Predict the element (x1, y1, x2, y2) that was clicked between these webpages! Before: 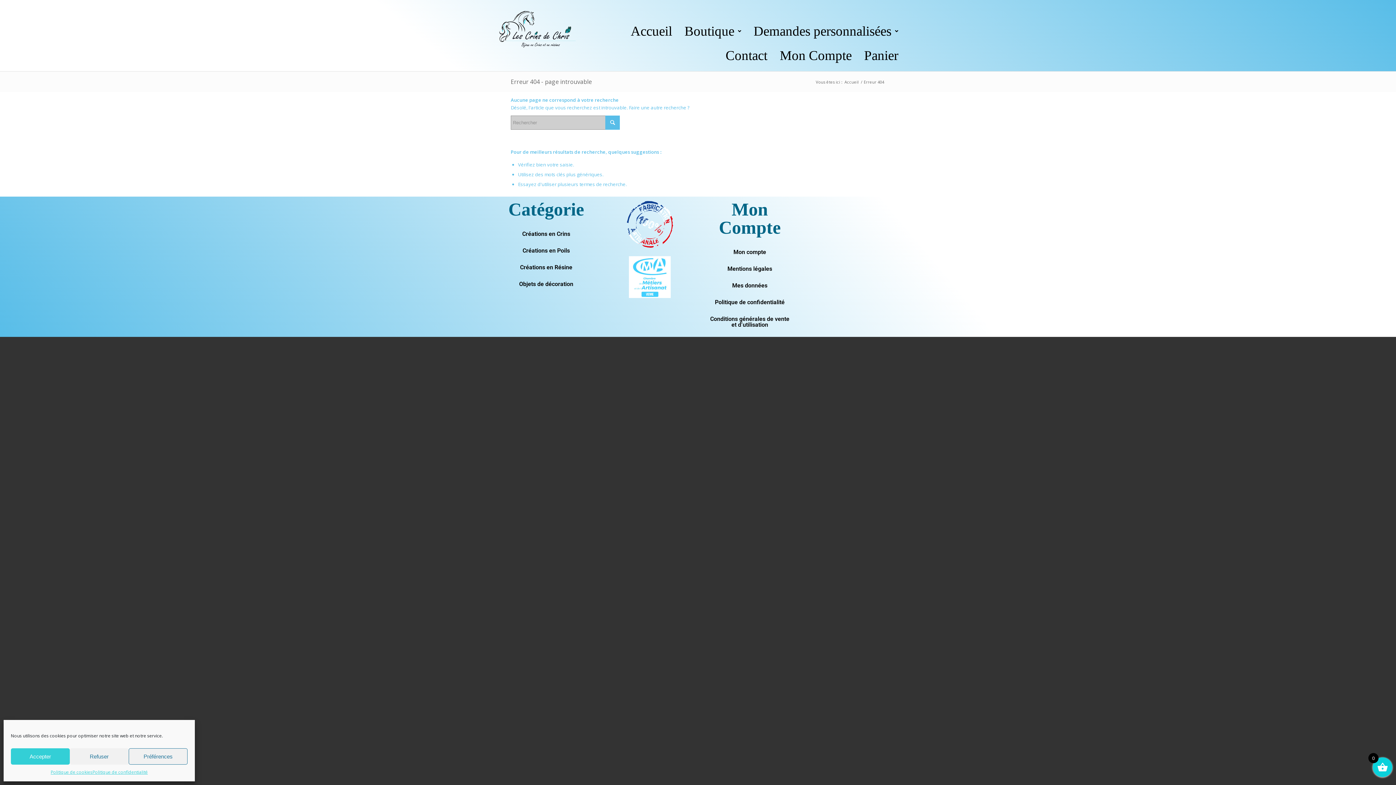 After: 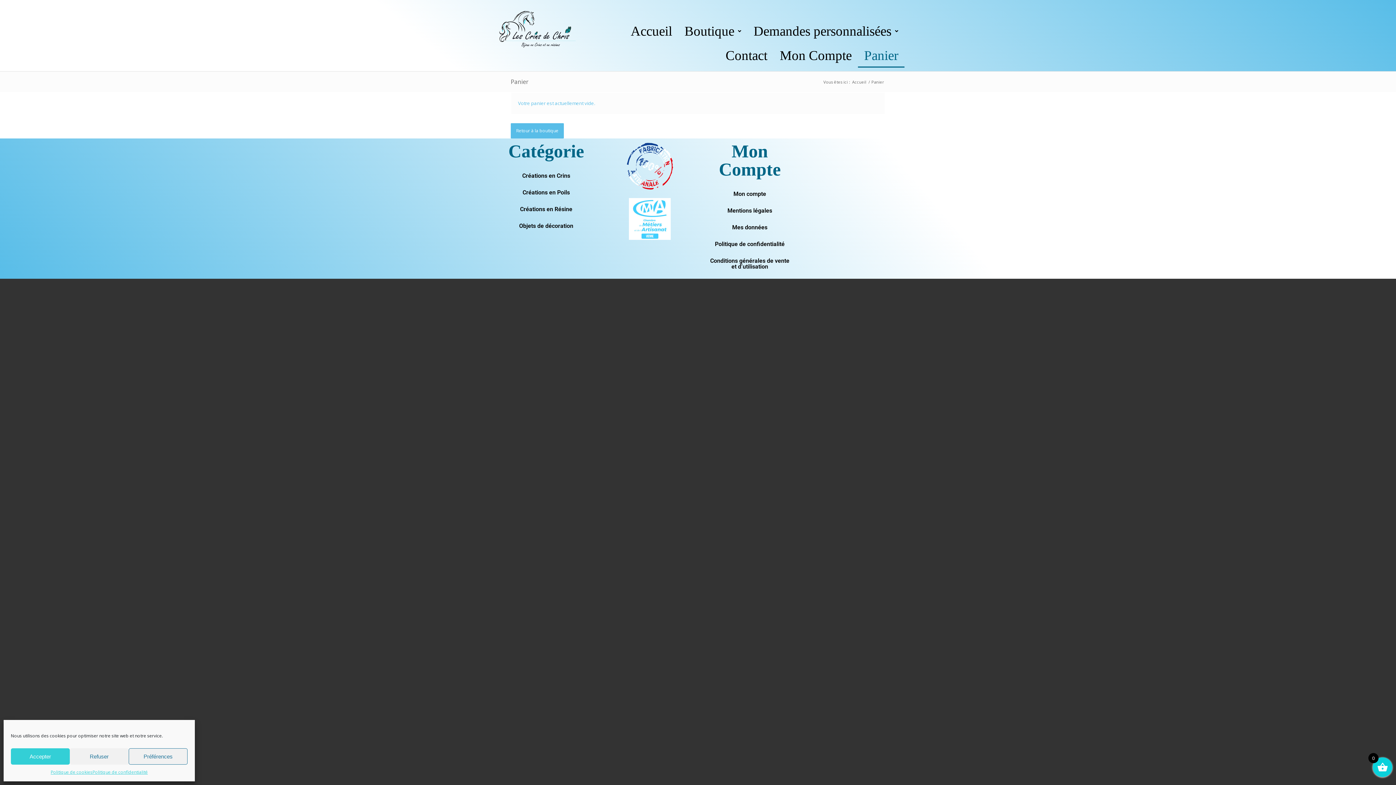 Action: bbox: (858, 43, 904, 67) label: Panier